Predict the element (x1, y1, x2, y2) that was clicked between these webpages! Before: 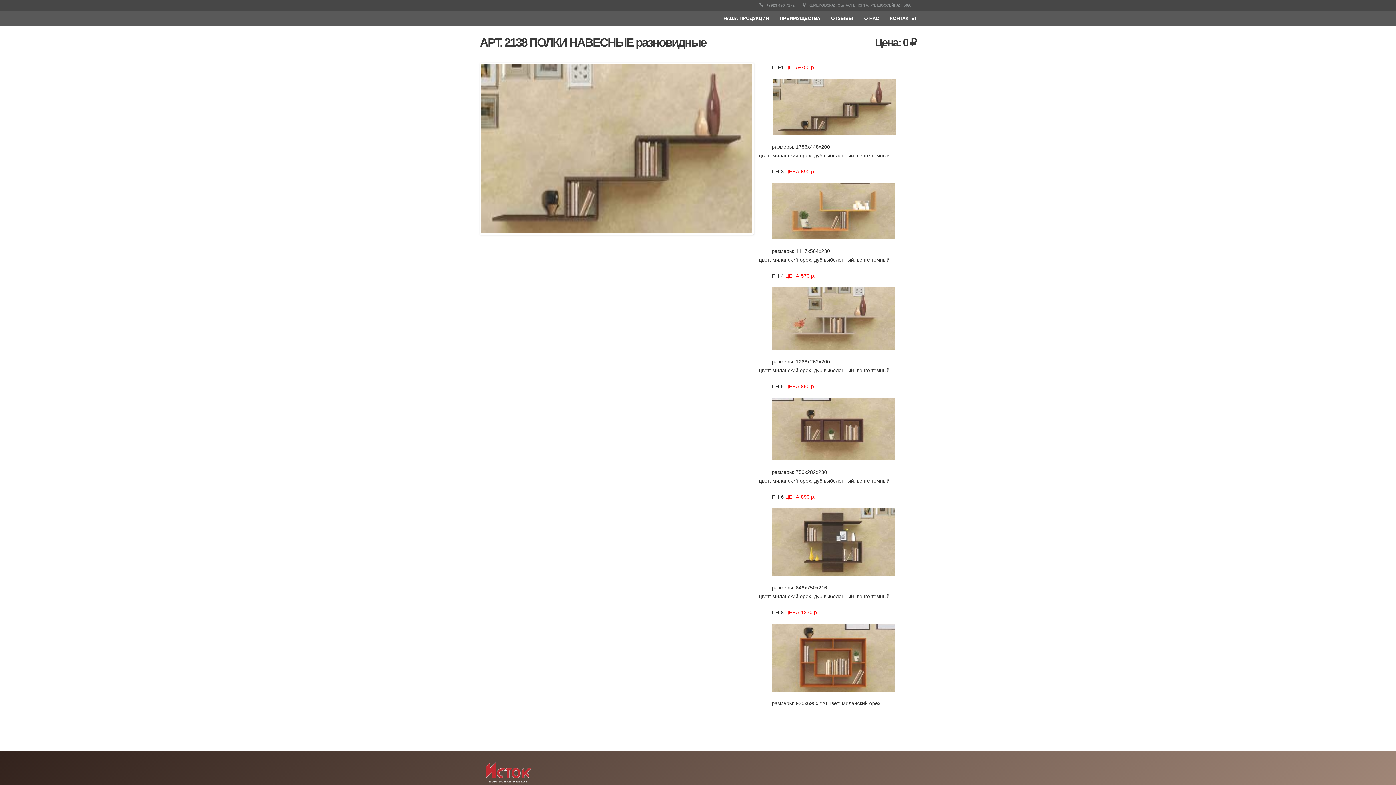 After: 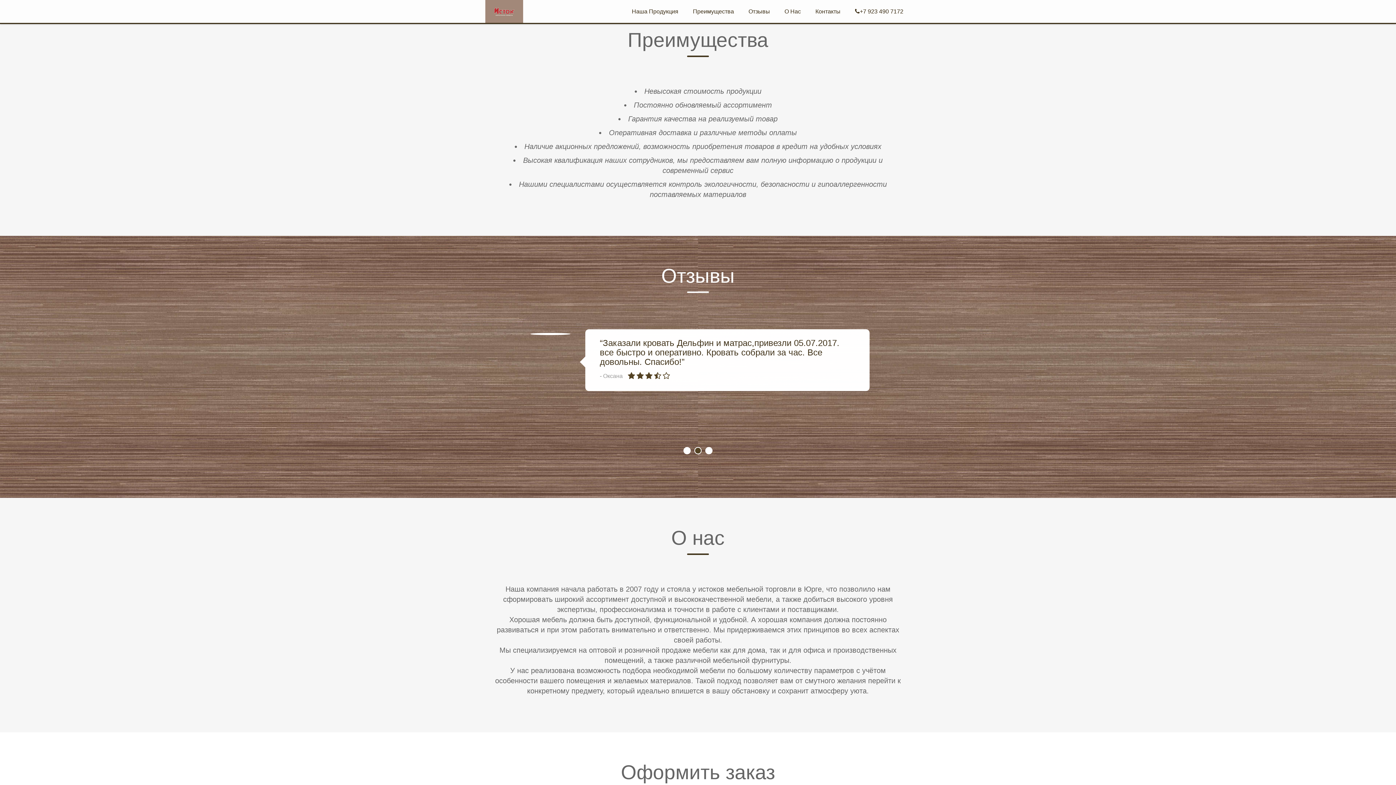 Action: label: ПРЕИМУЩЕСТВА bbox: (774, 10, 825, 25)